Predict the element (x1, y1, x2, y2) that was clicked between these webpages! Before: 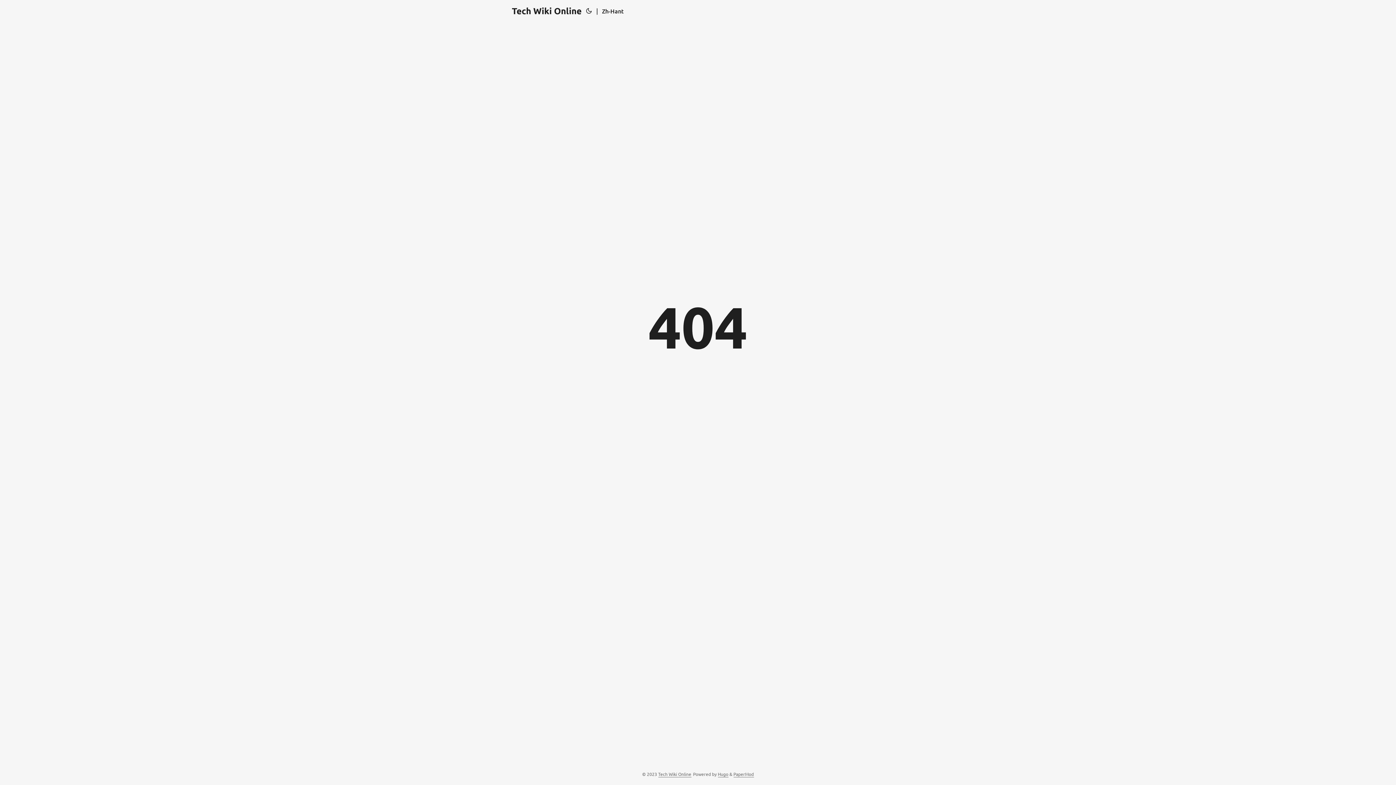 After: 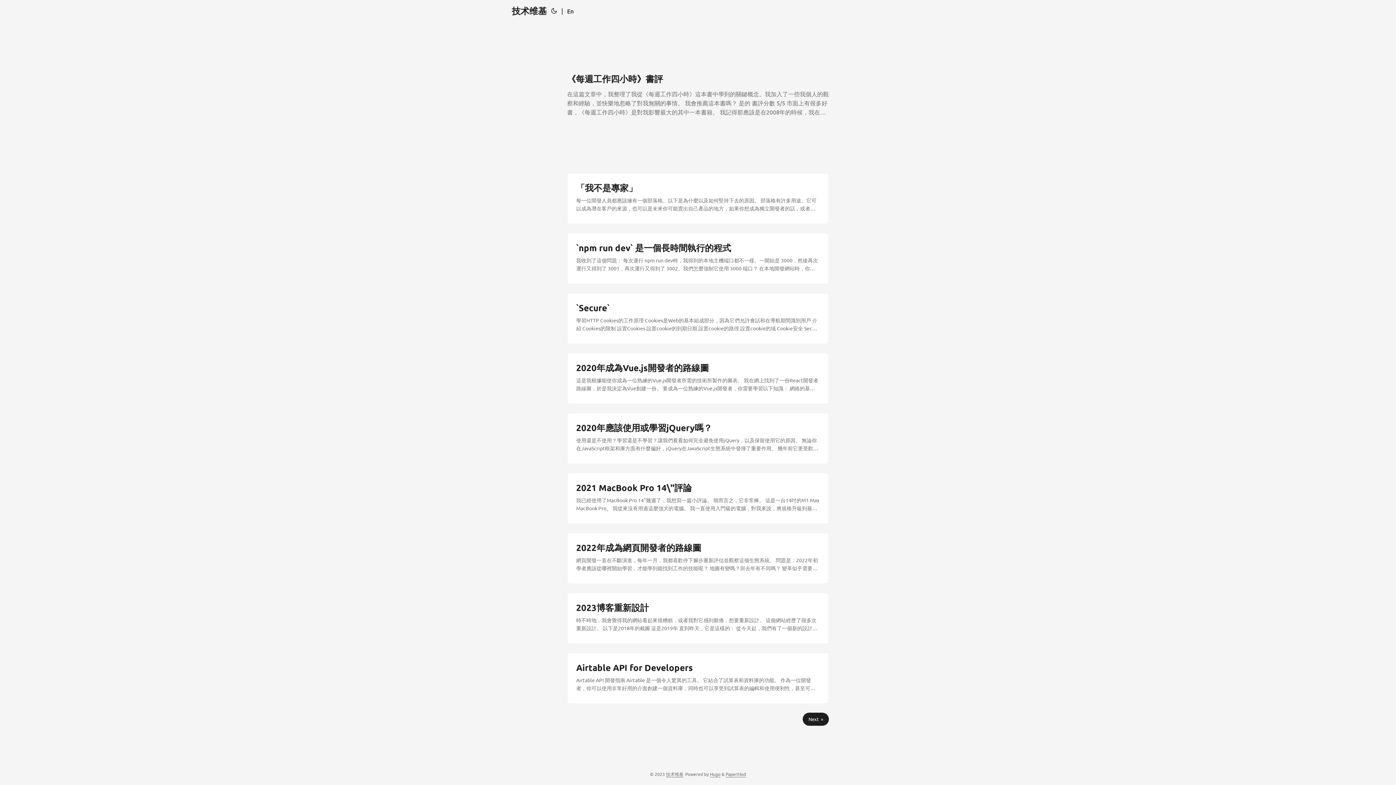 Action: bbox: (602, 0, 624, 21) label: Zh-Hant